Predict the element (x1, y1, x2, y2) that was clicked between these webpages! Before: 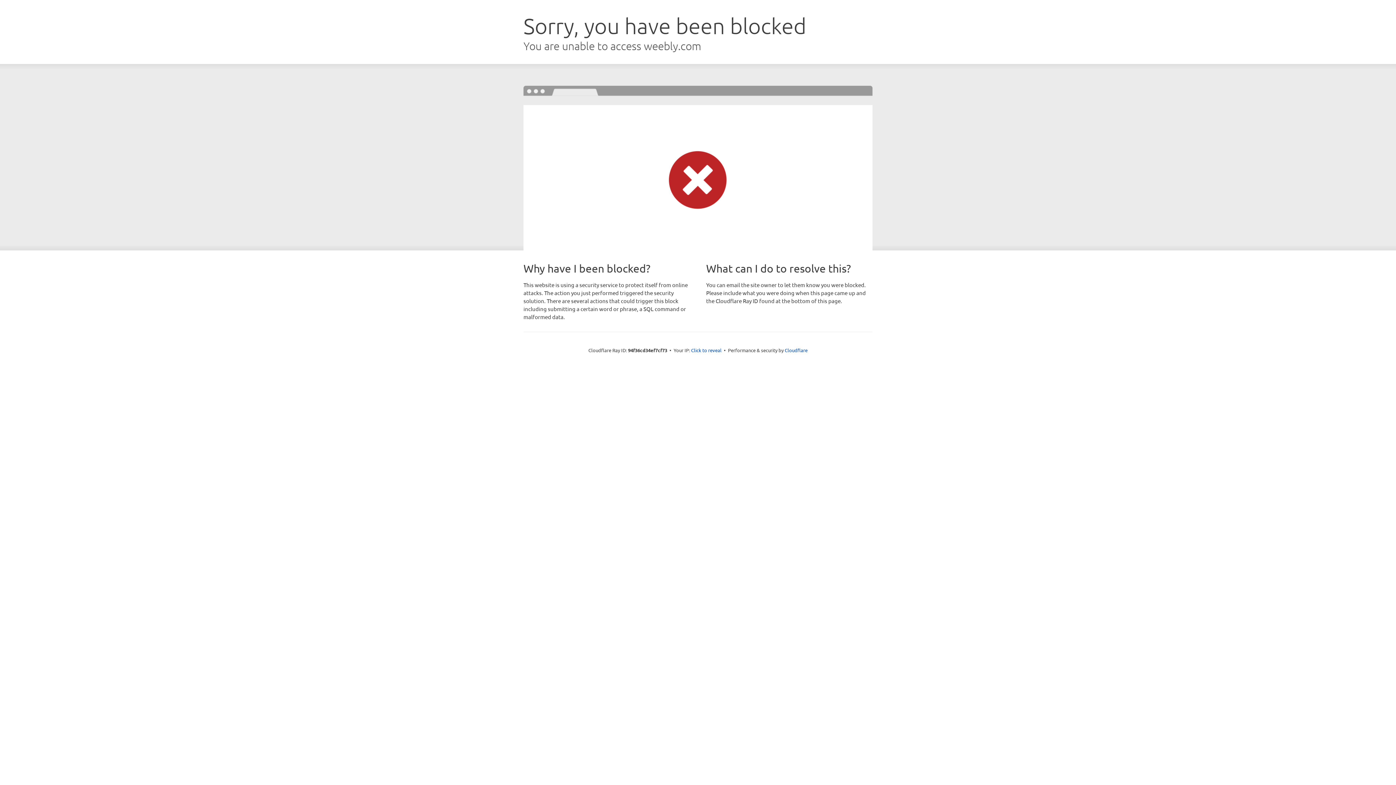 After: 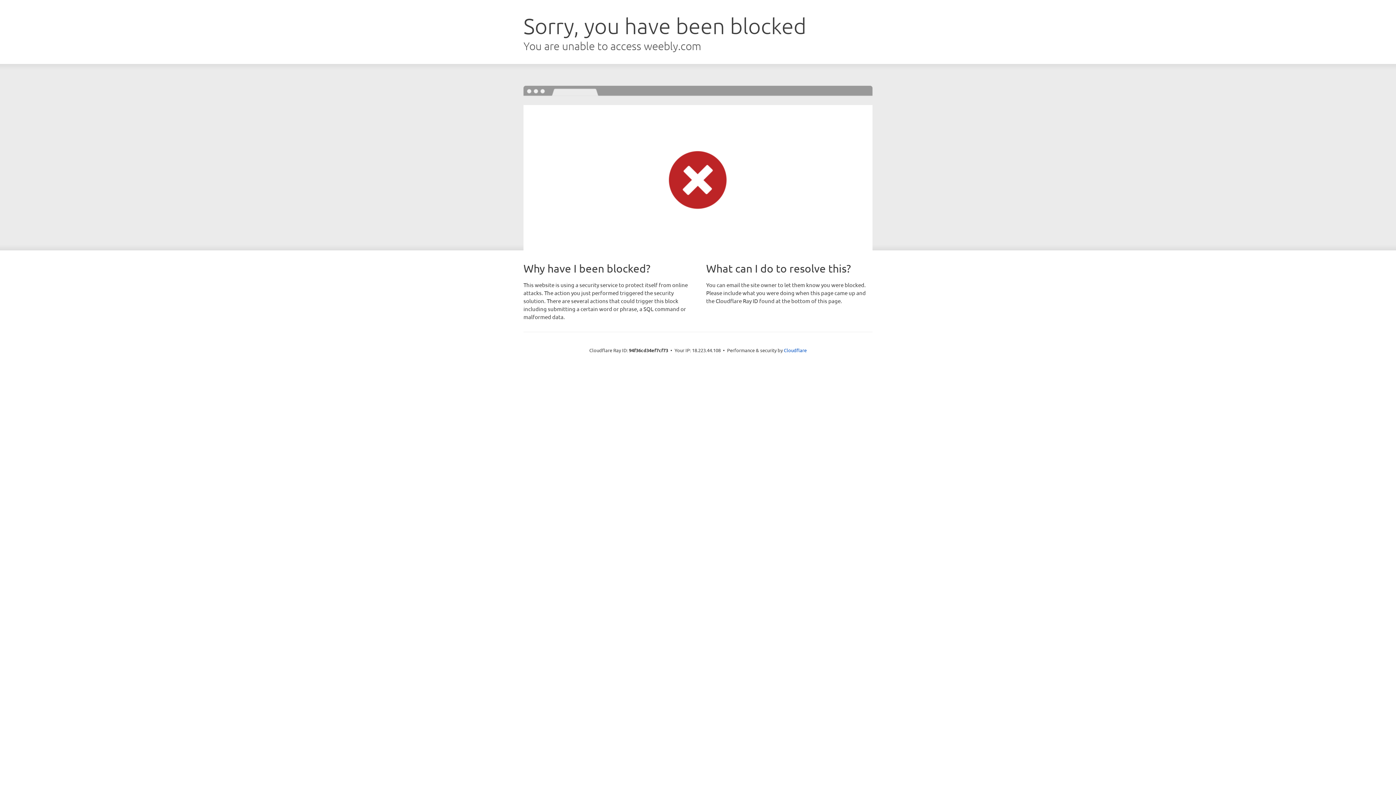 Action: label: Click to reveal bbox: (691, 346, 721, 353)